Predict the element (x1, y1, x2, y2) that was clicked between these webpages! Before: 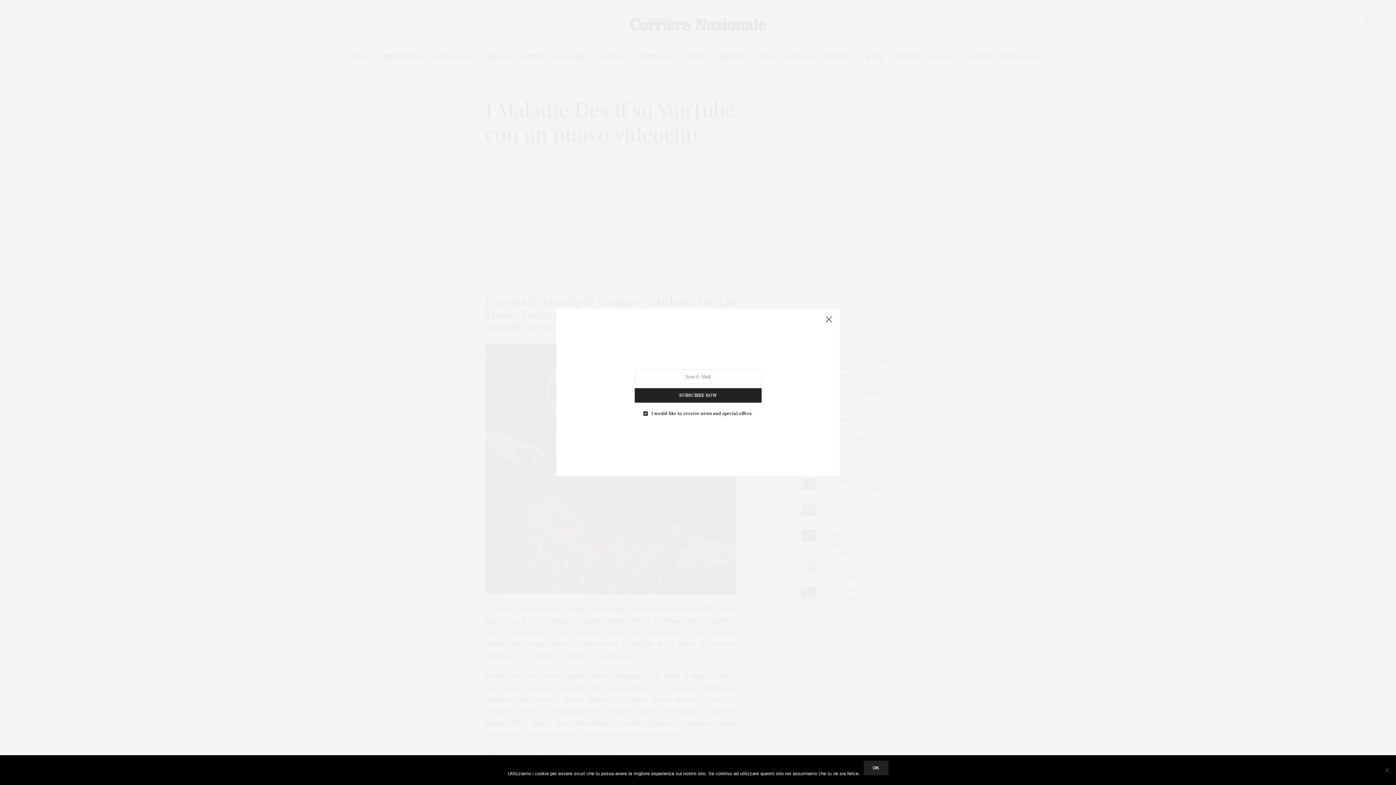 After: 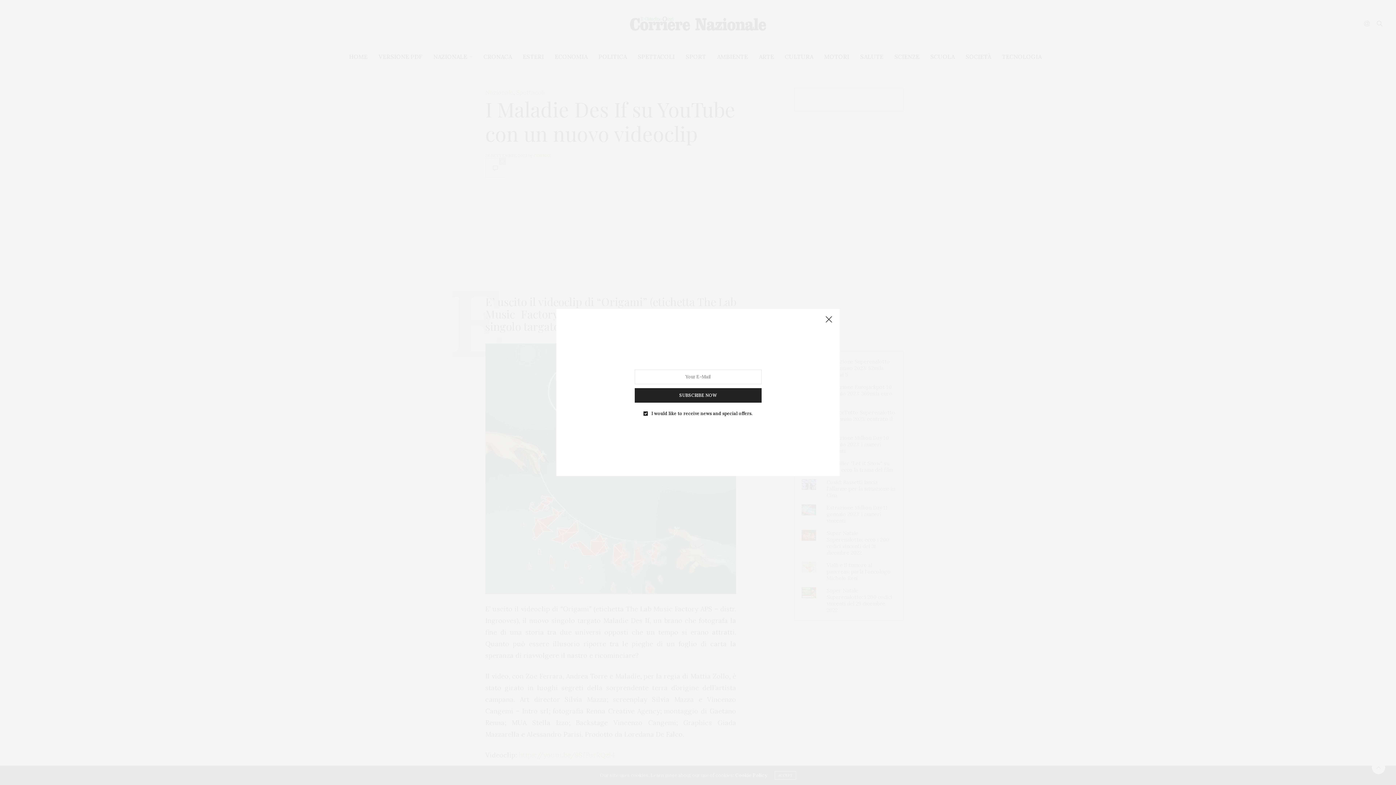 Action: bbox: (863, 761, 888, 775) label: Ok